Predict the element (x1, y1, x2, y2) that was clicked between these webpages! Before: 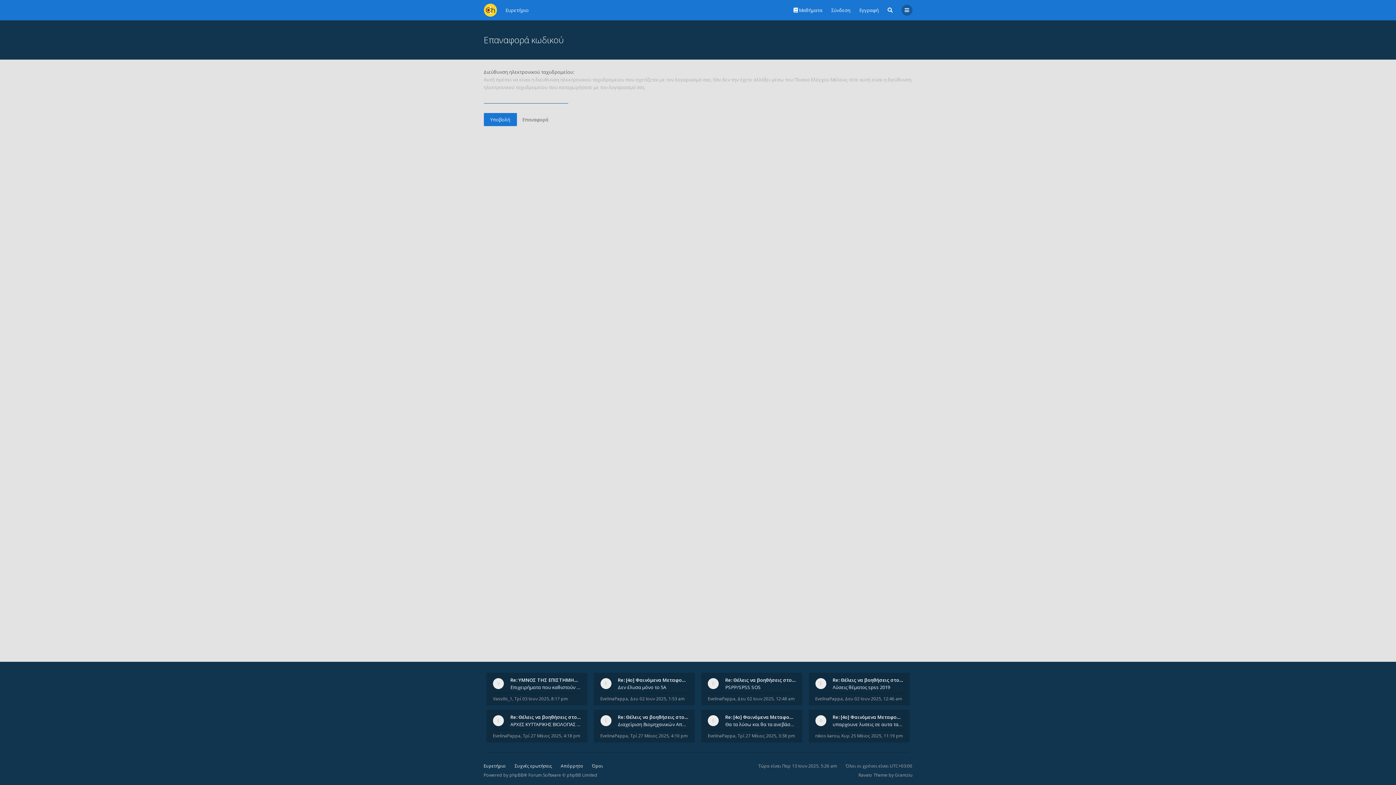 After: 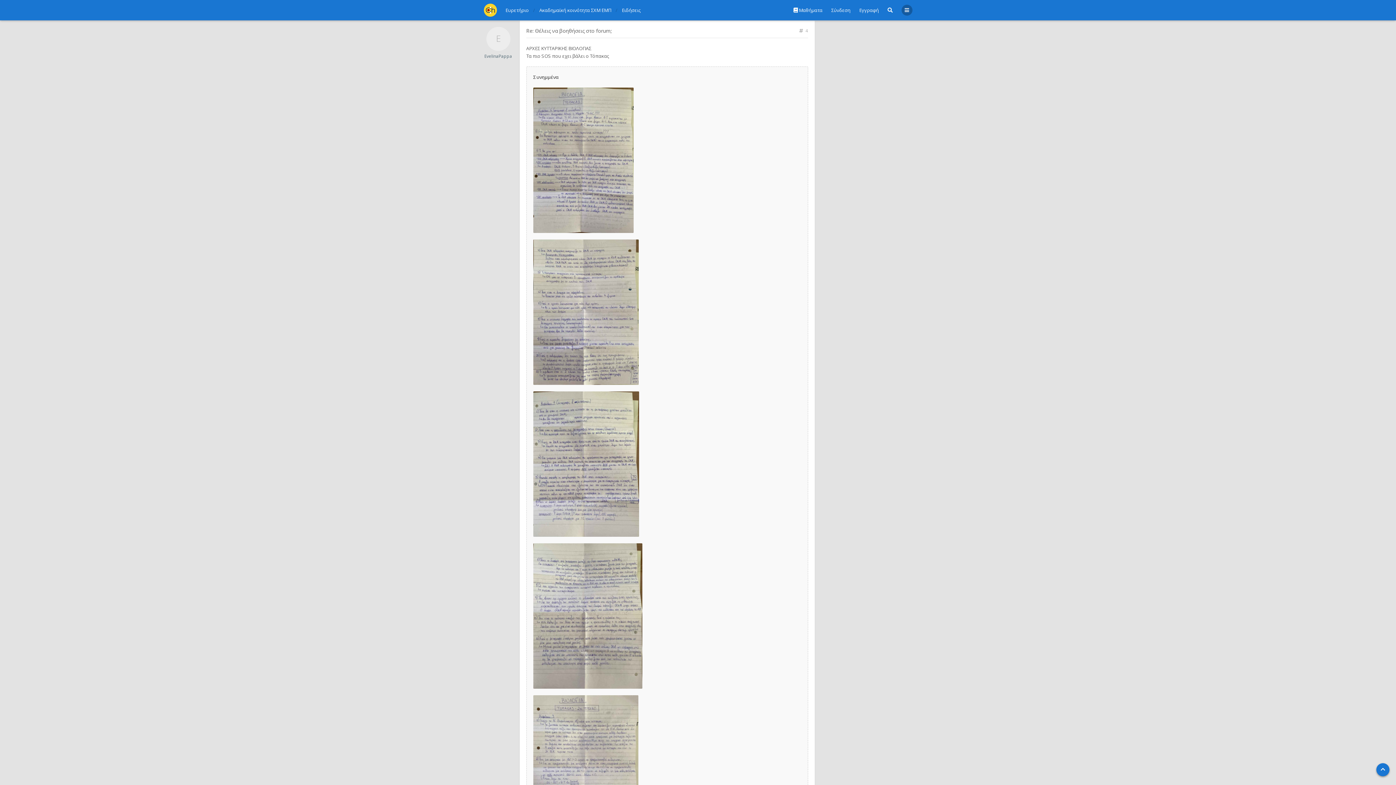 Action: label: ΑΡΧΕΣ ΚΥΤΤΑΡΙΚΗΣ ΒΙΟΛΟΓΙΑΣ Τα πιο SOS που εχει βάλει ο Τόπακας bbox: (510, 721, 580, 728)